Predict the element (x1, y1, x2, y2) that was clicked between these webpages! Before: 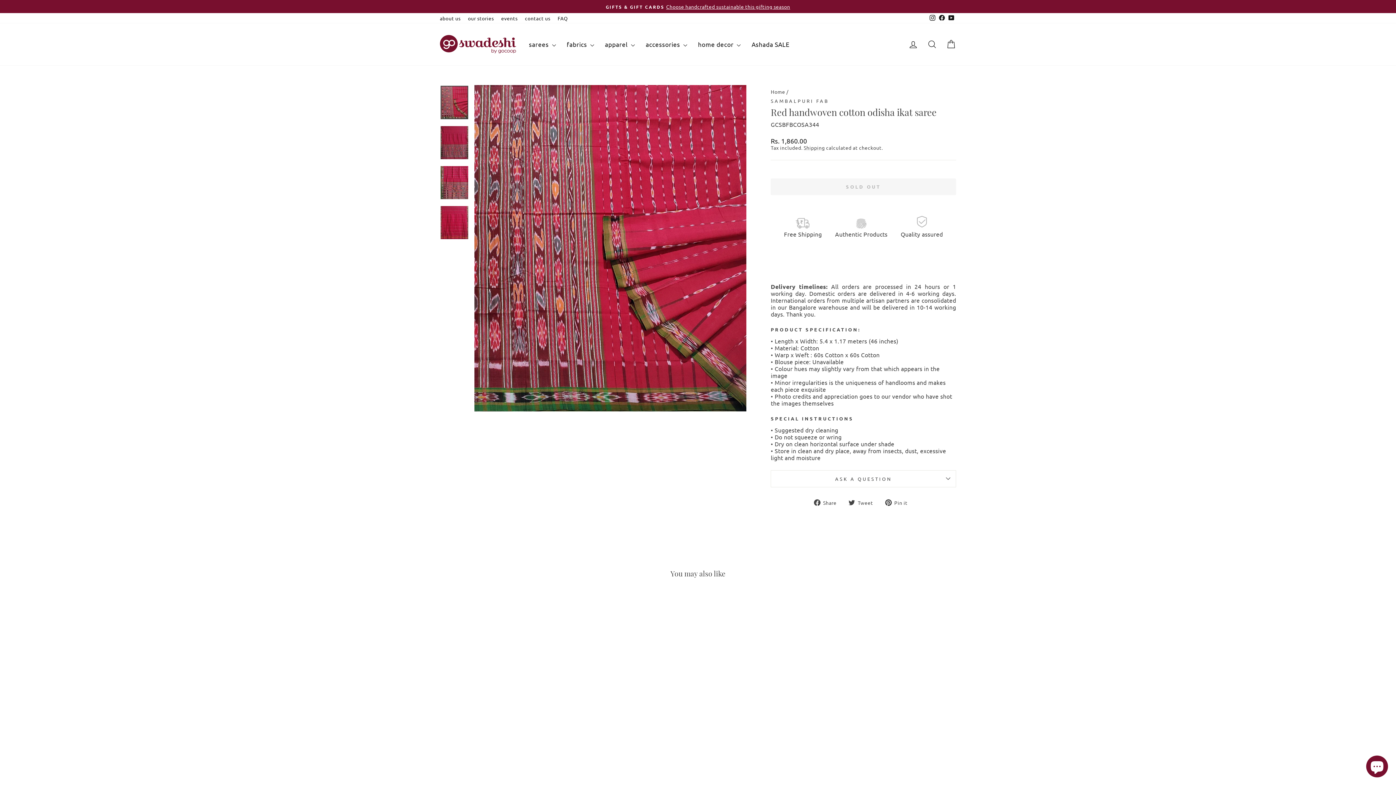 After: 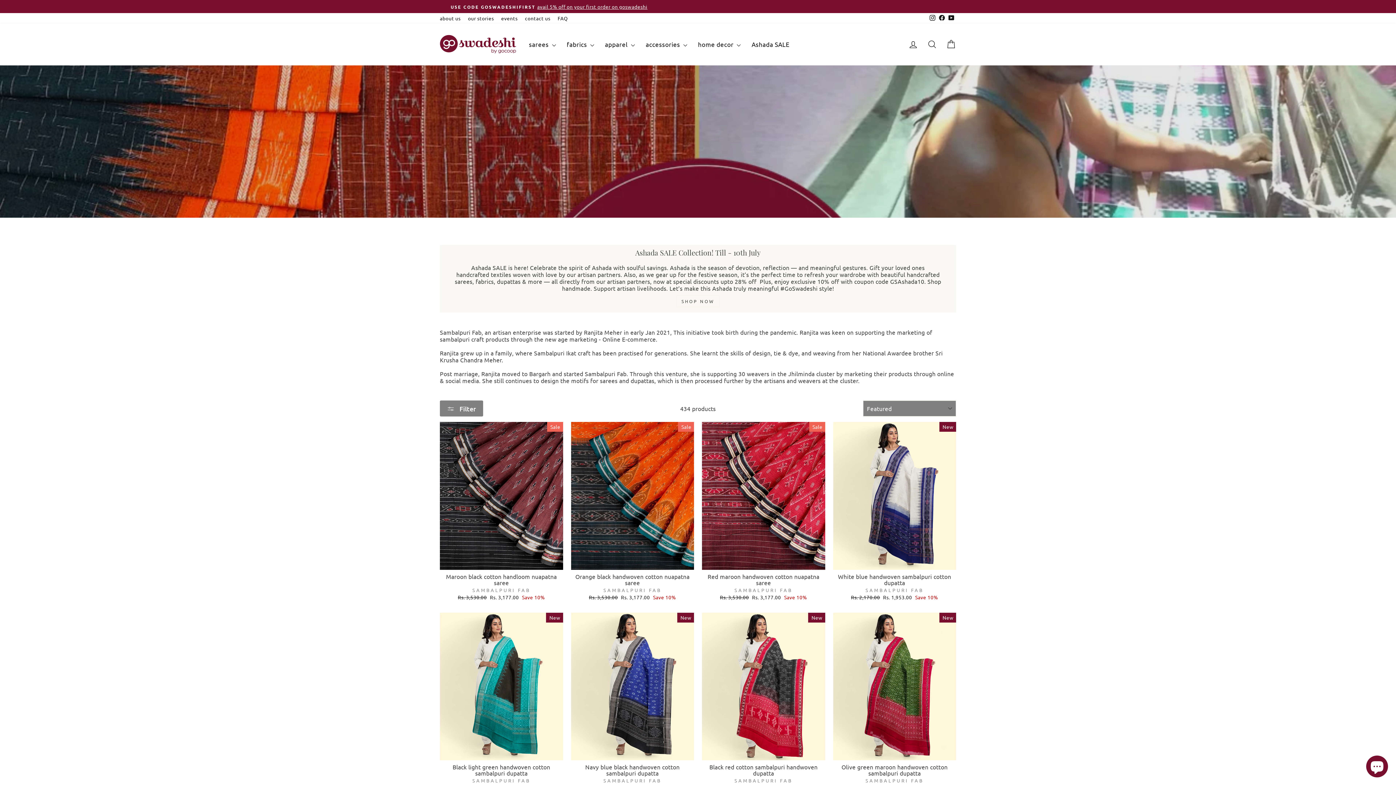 Action: bbox: (770, 97, 829, 104) label: SAMBALPURI FAB